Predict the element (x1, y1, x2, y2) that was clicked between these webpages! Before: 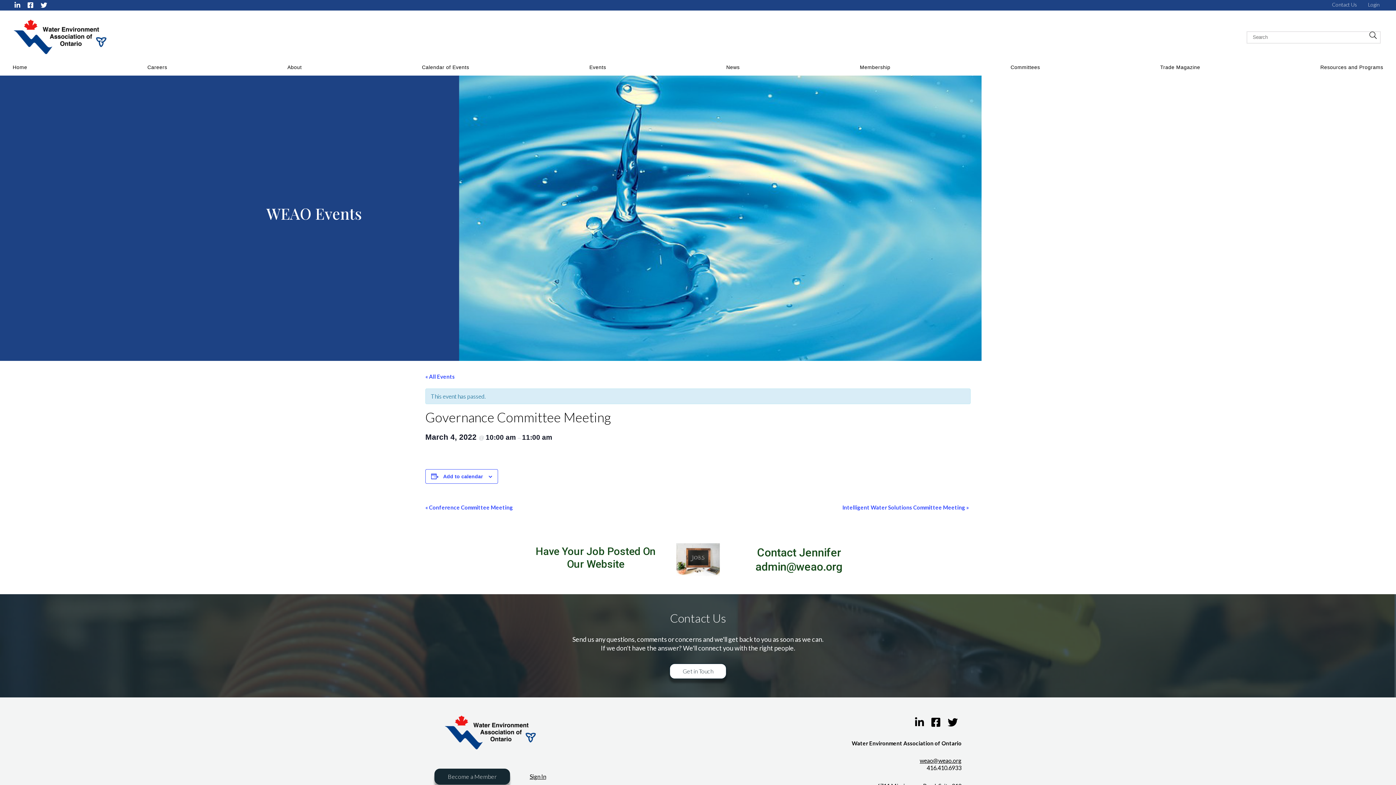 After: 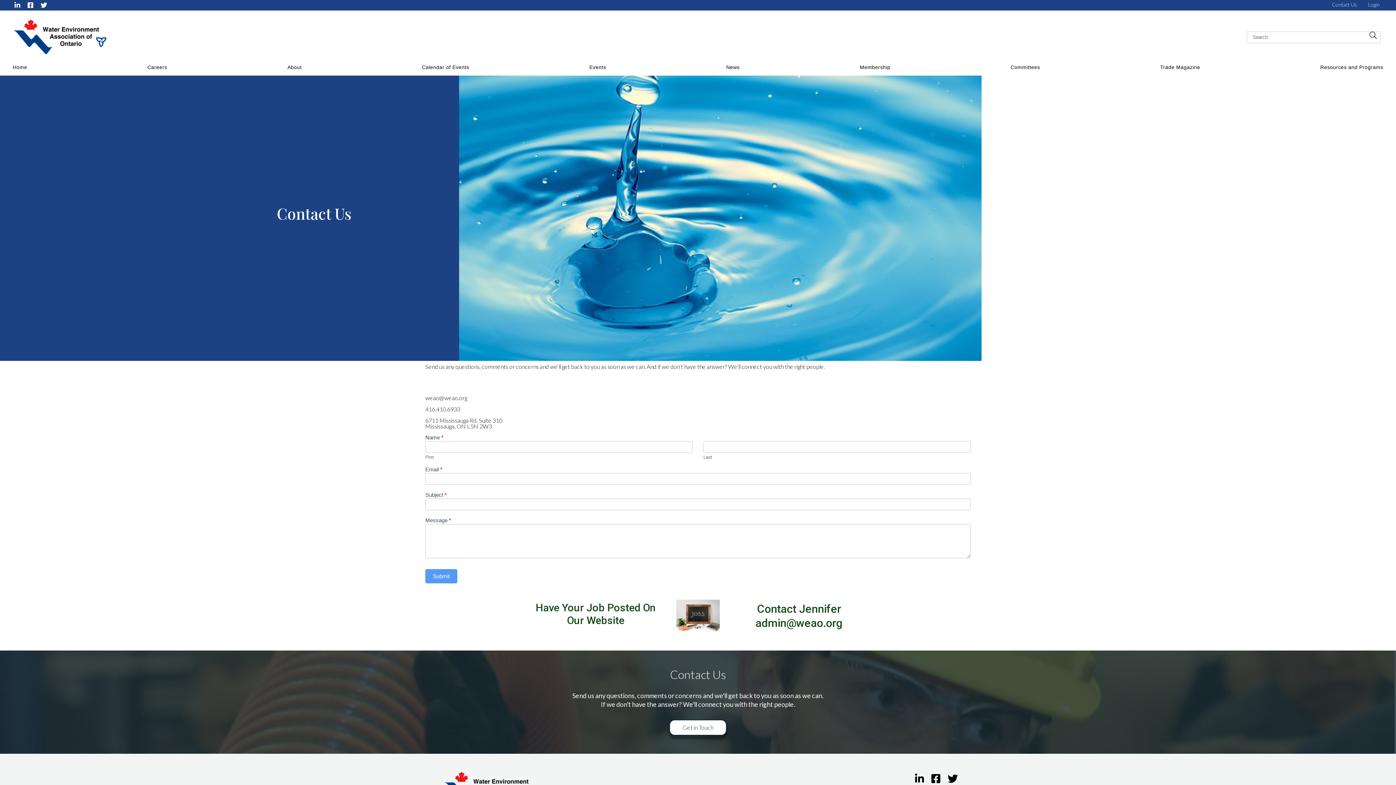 Action: bbox: (669, 663, 726, 679) label: Get in Touch